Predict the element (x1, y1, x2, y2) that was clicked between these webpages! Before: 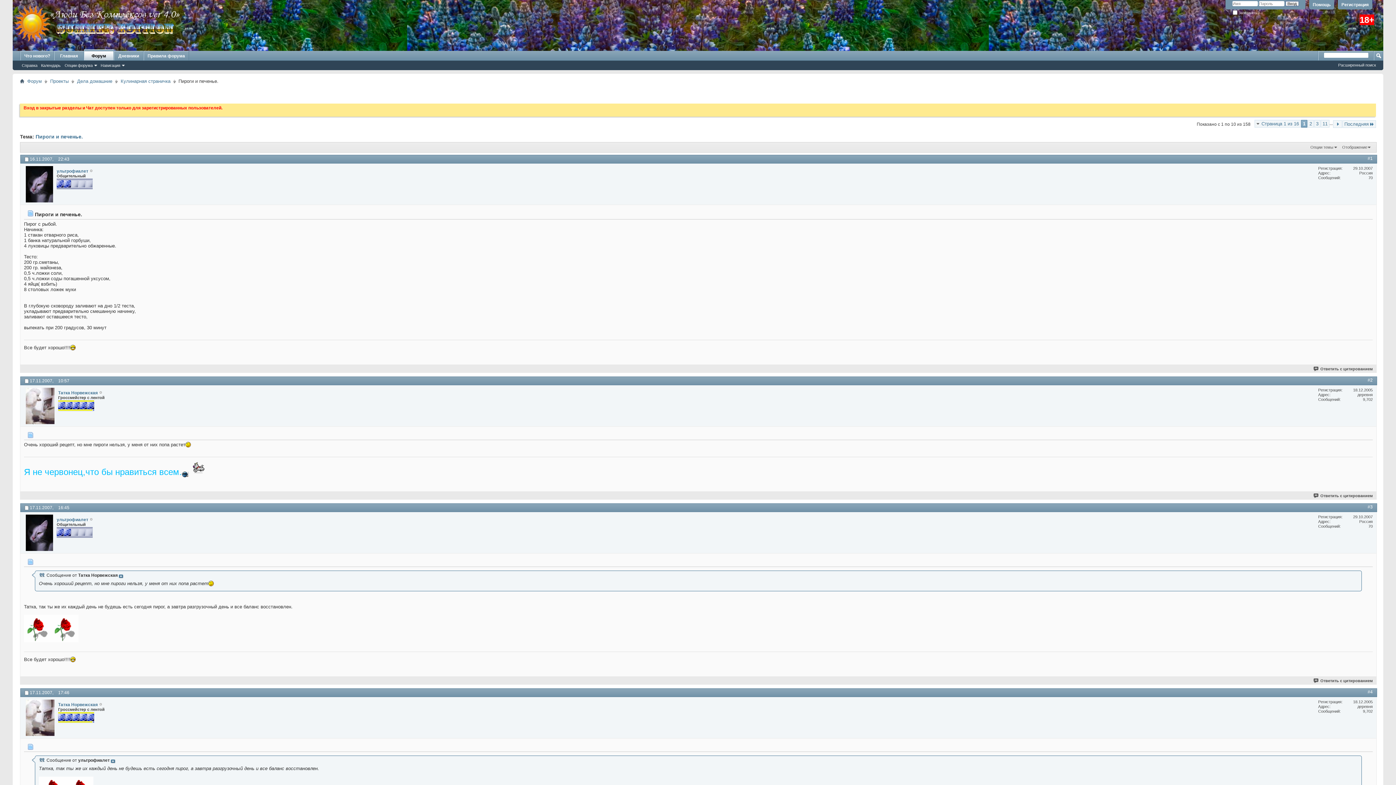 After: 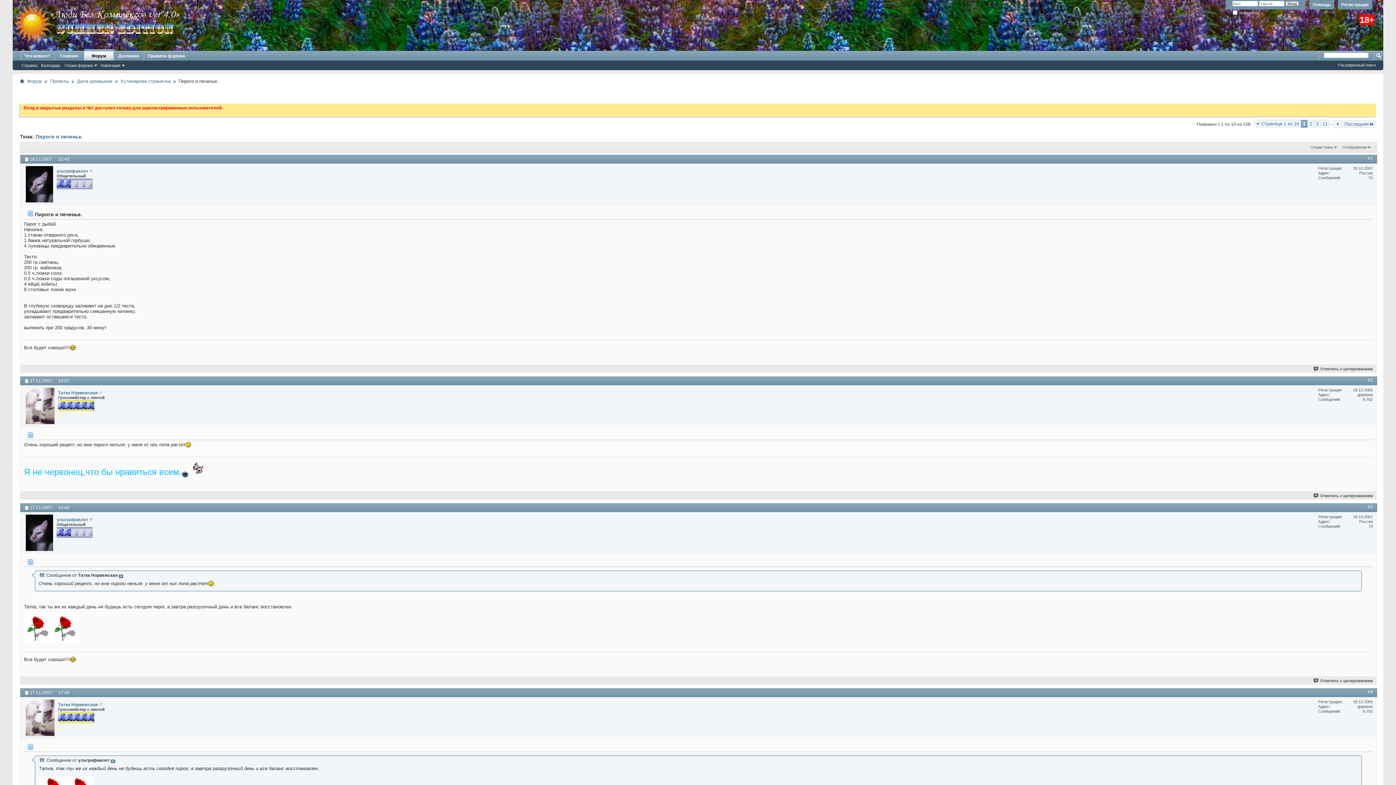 Action: label: Пироги и печенье. bbox: (35, 133, 82, 139)